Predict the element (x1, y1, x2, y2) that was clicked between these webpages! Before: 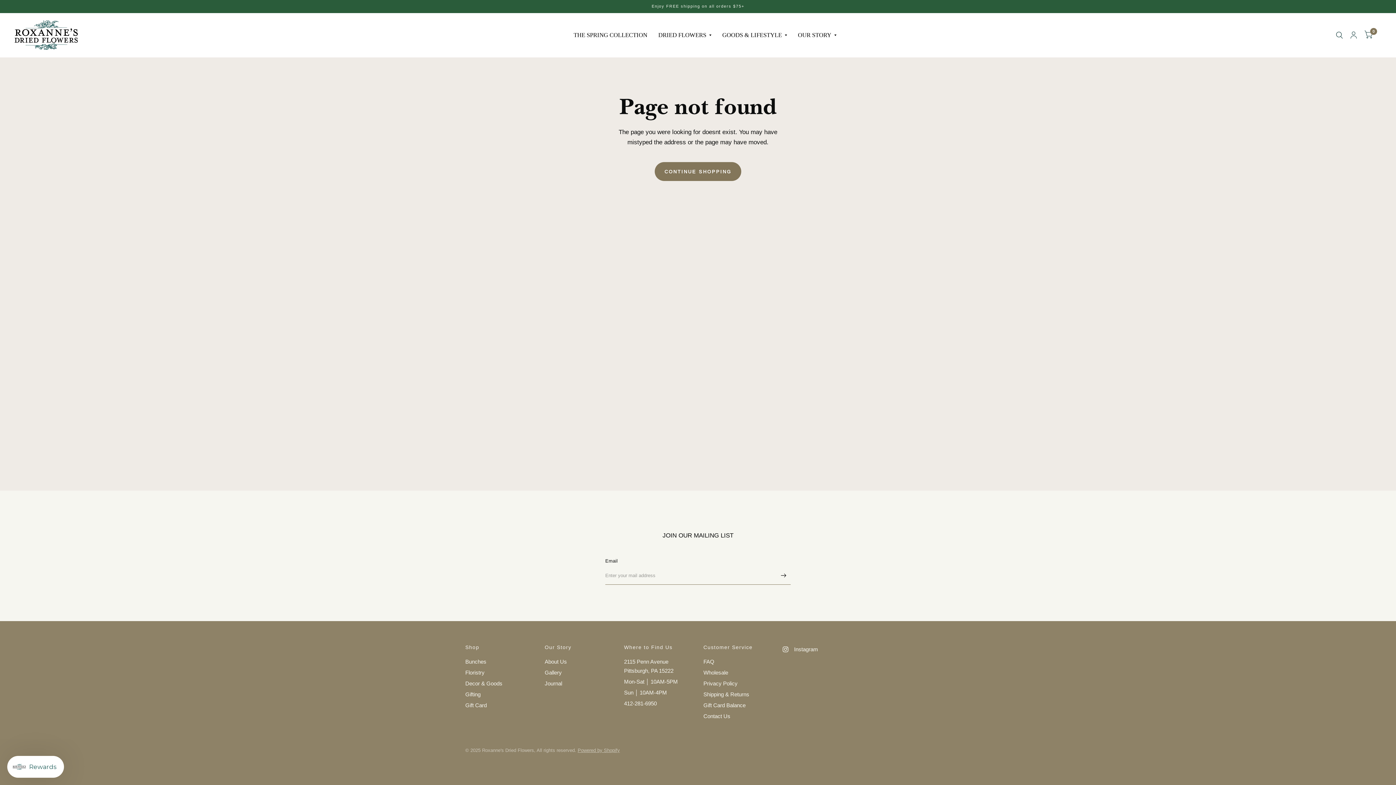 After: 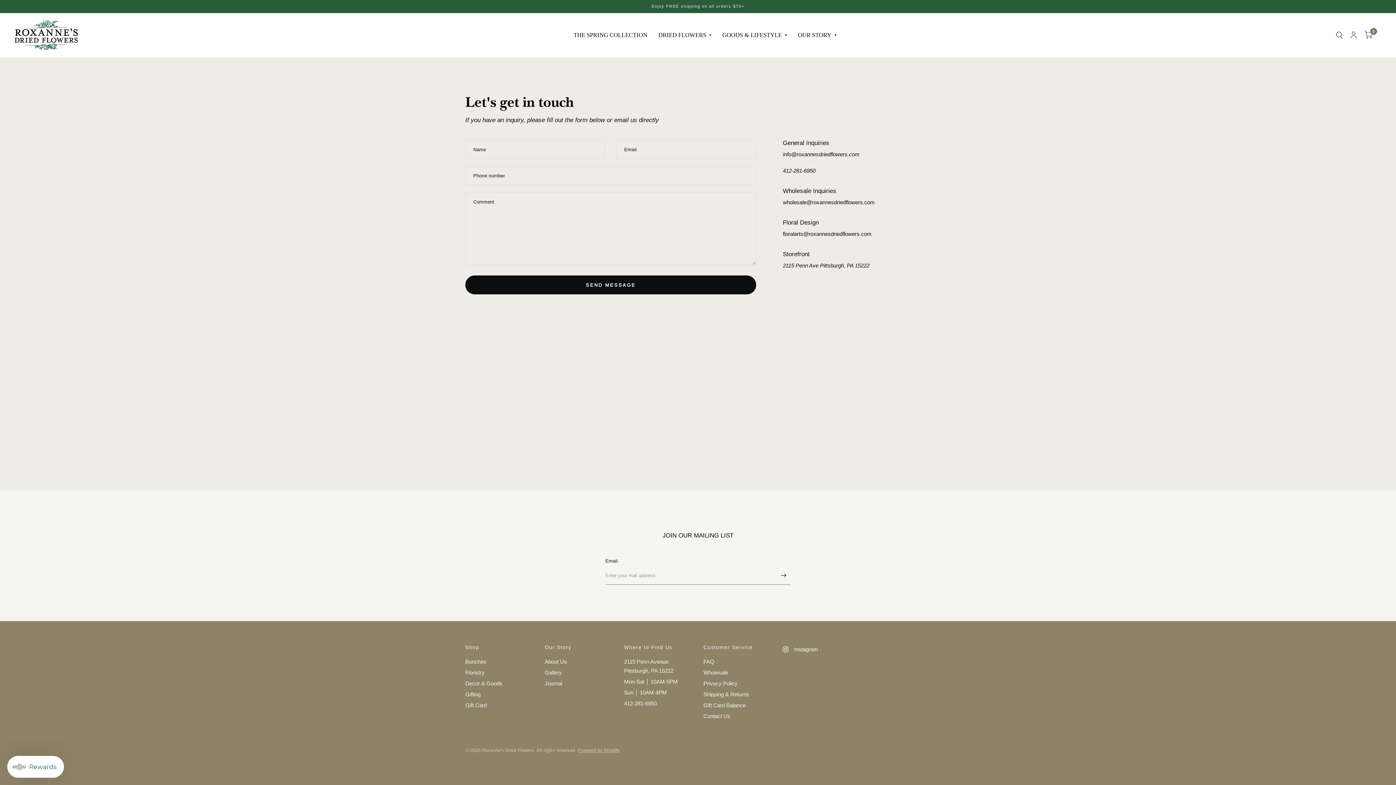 Action: label: 412-281-6950 bbox: (624, 700, 656, 706)